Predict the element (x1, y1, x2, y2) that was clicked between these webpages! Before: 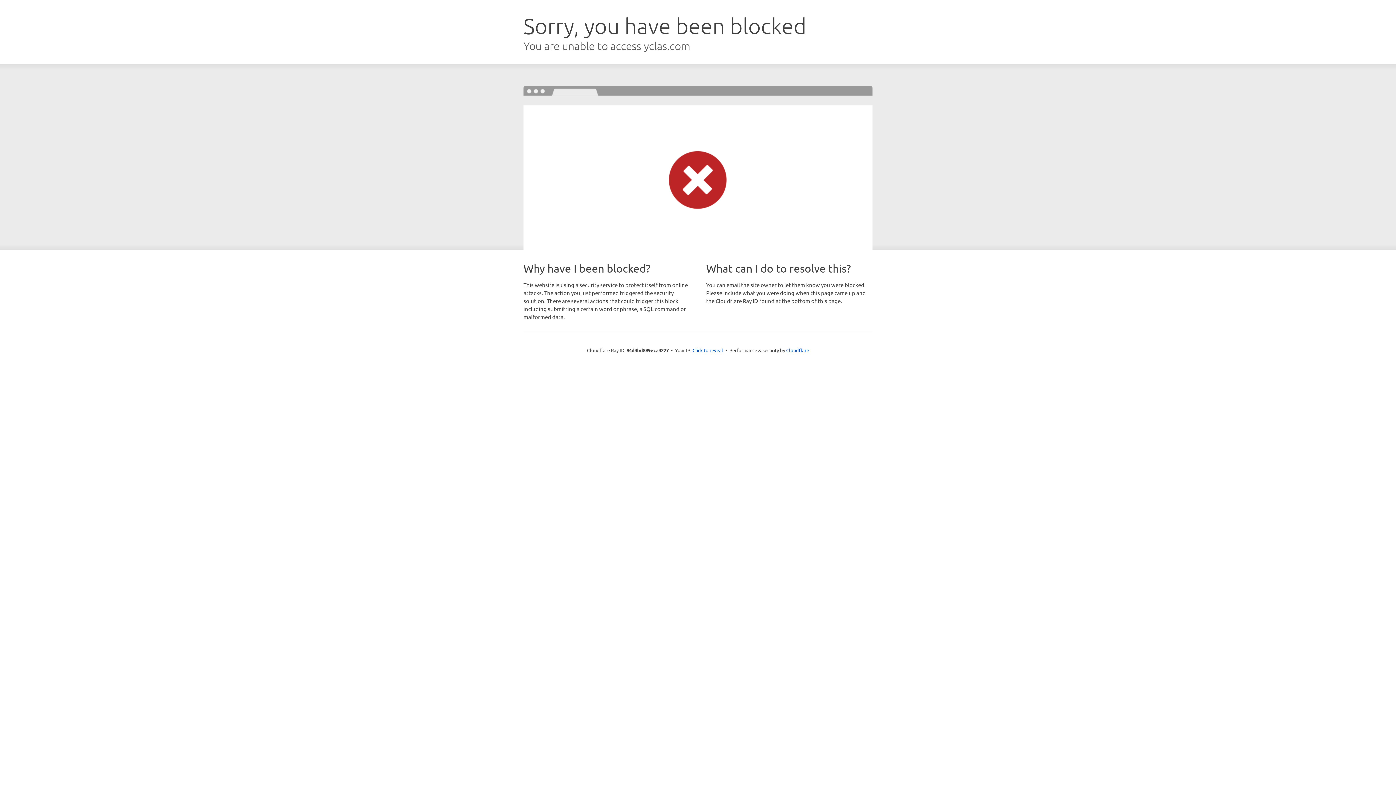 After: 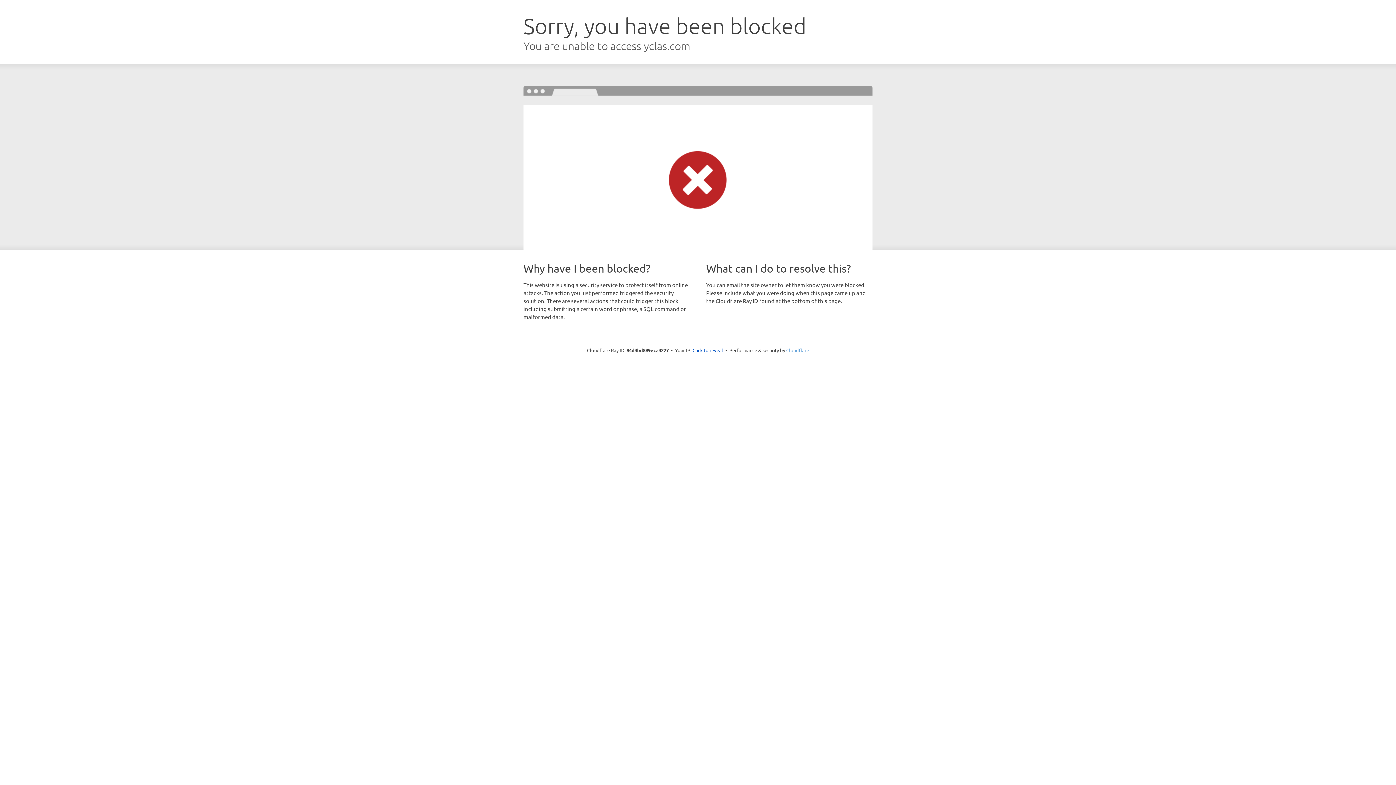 Action: label: Cloudflare bbox: (786, 347, 809, 353)